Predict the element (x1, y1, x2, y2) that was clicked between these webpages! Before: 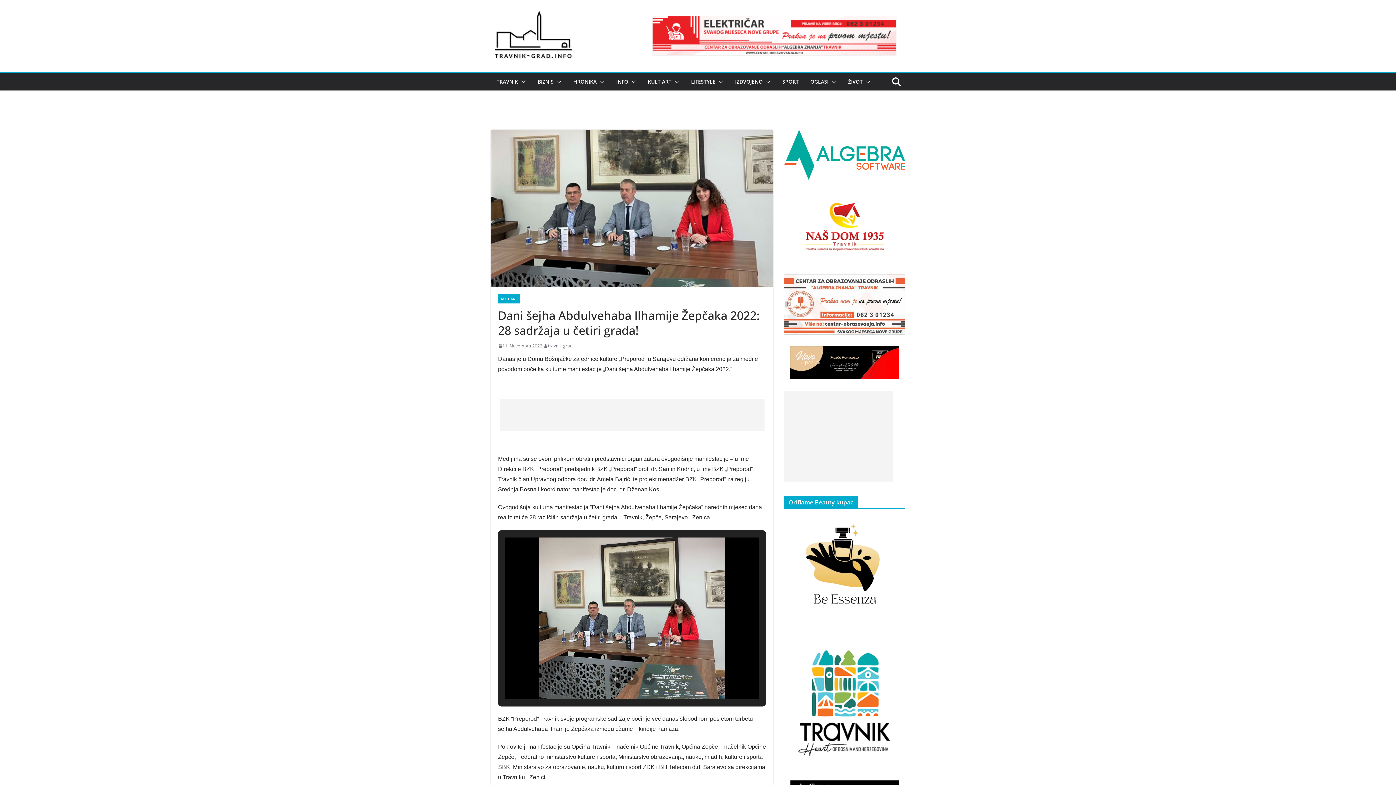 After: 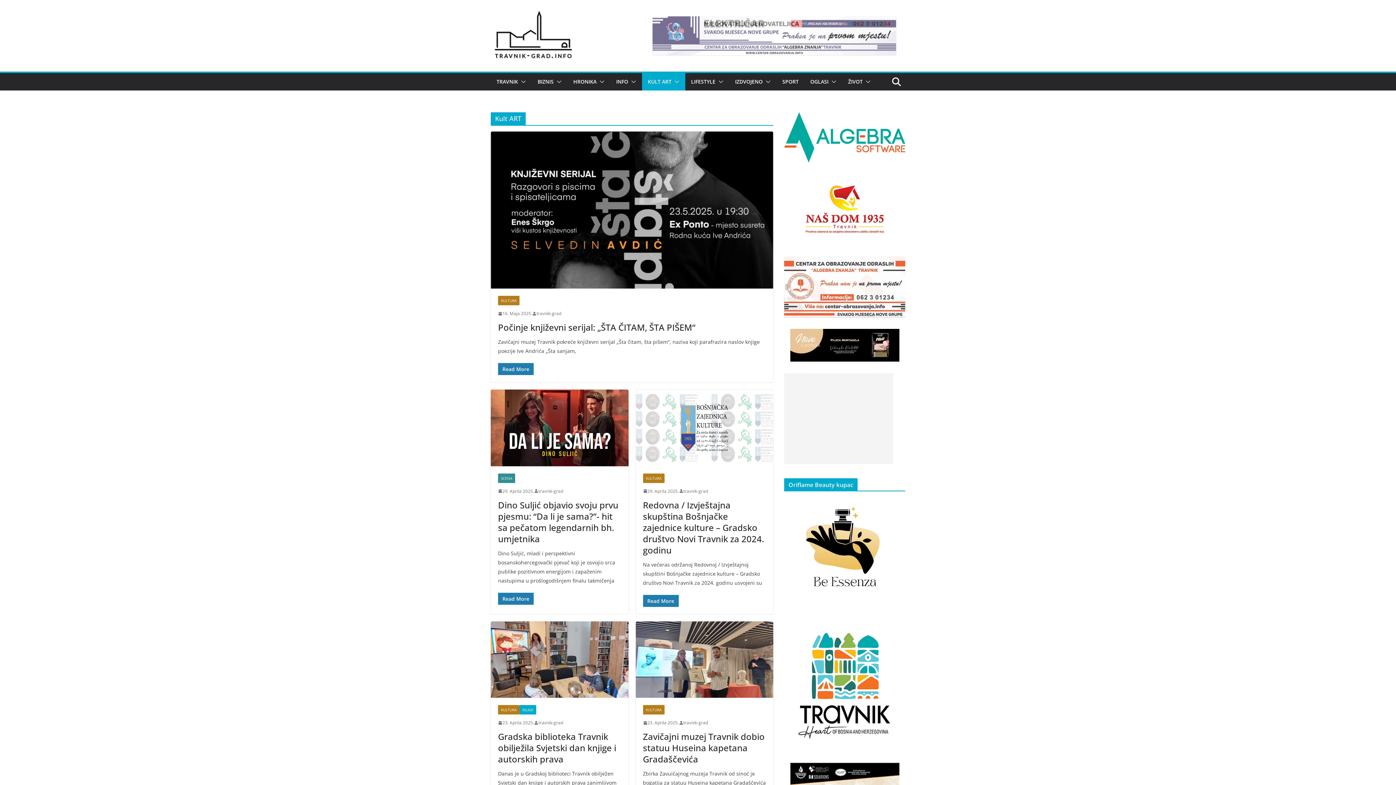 Action: label: KULT ART bbox: (648, 76, 671, 86)